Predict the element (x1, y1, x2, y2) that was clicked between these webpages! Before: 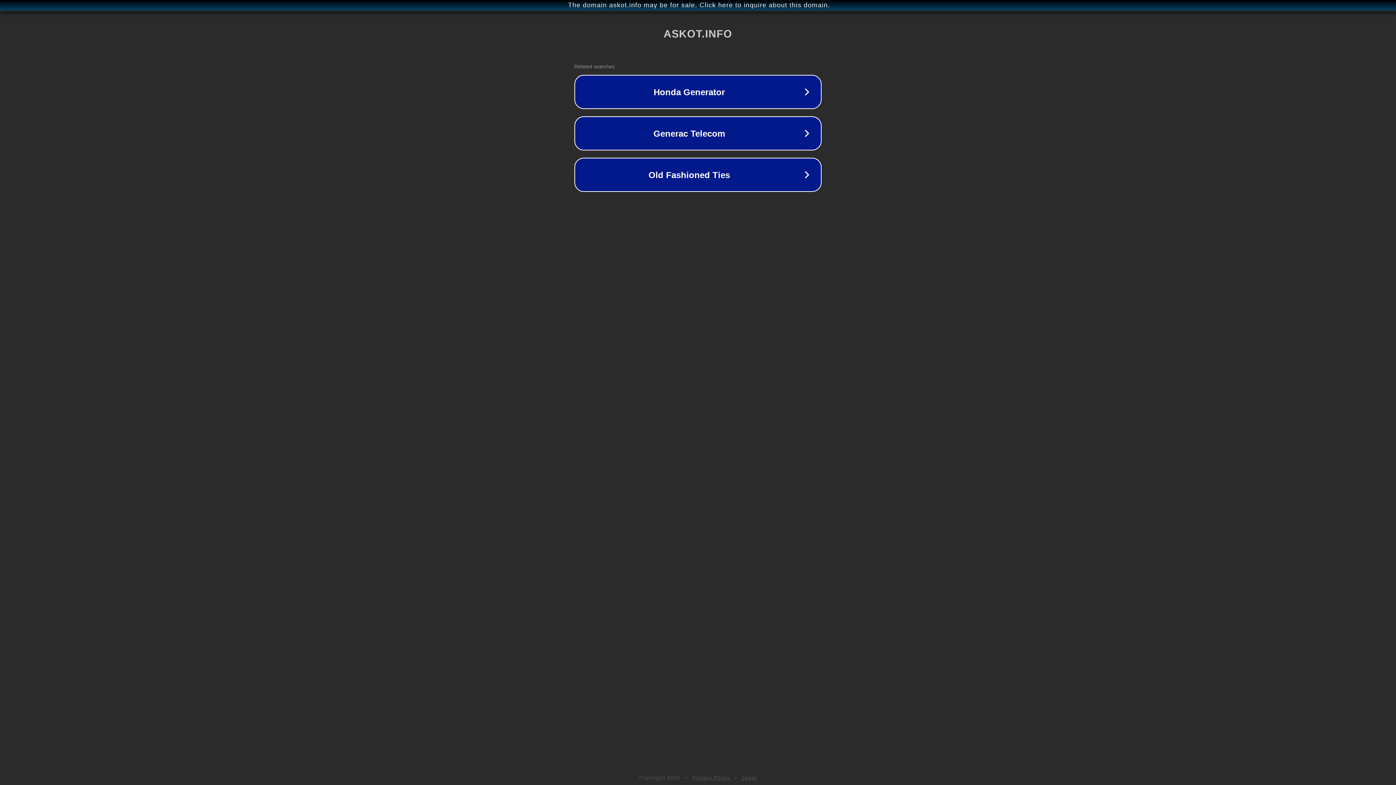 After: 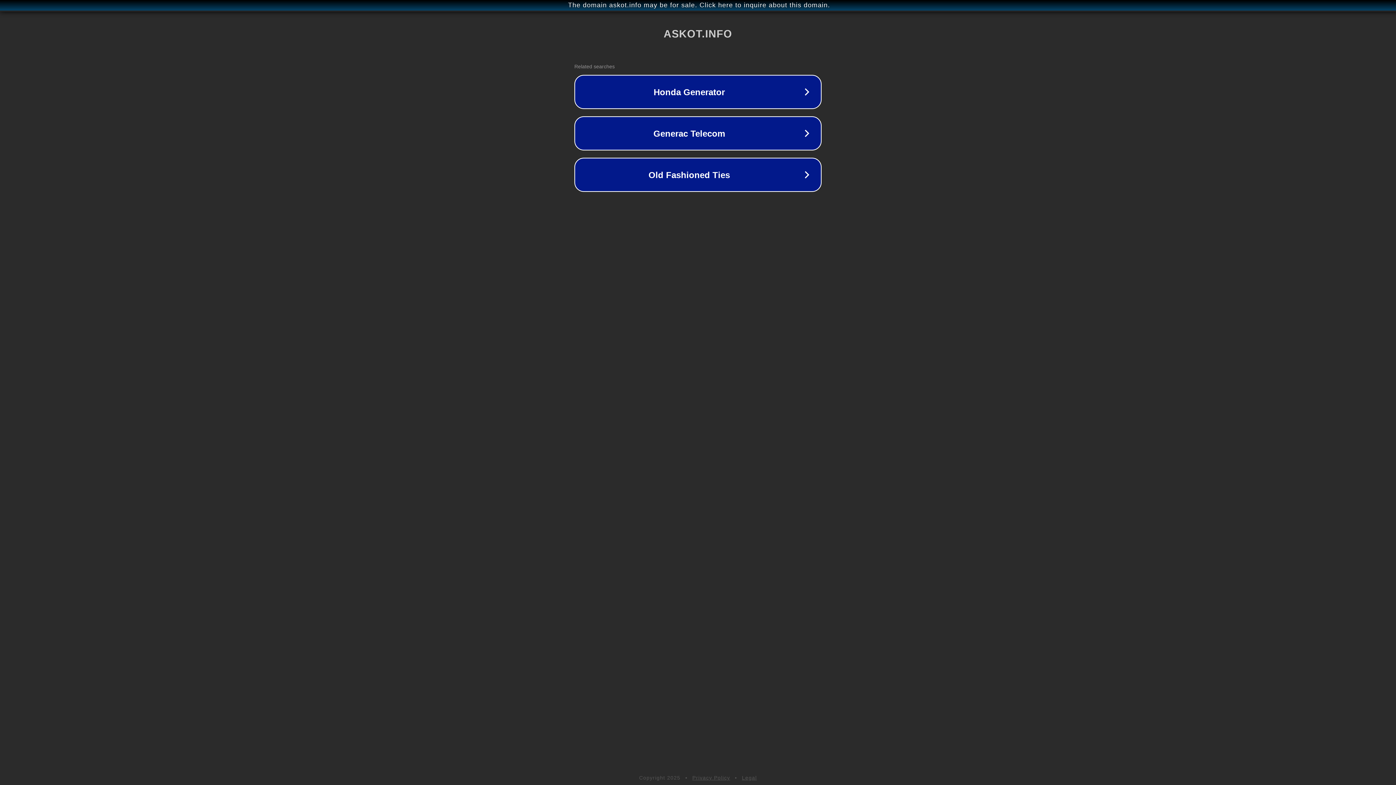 Action: label: Privacy Policy bbox: (692, 775, 730, 781)